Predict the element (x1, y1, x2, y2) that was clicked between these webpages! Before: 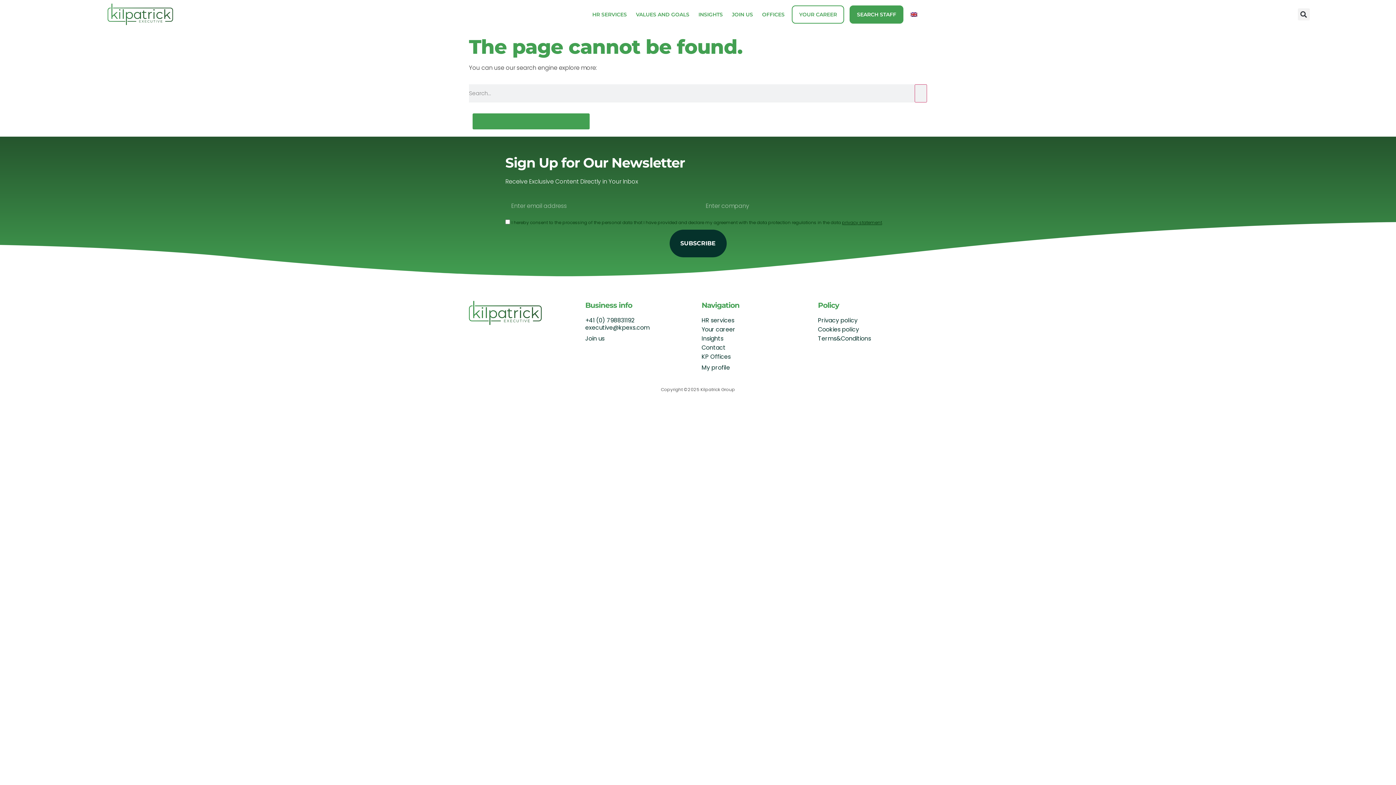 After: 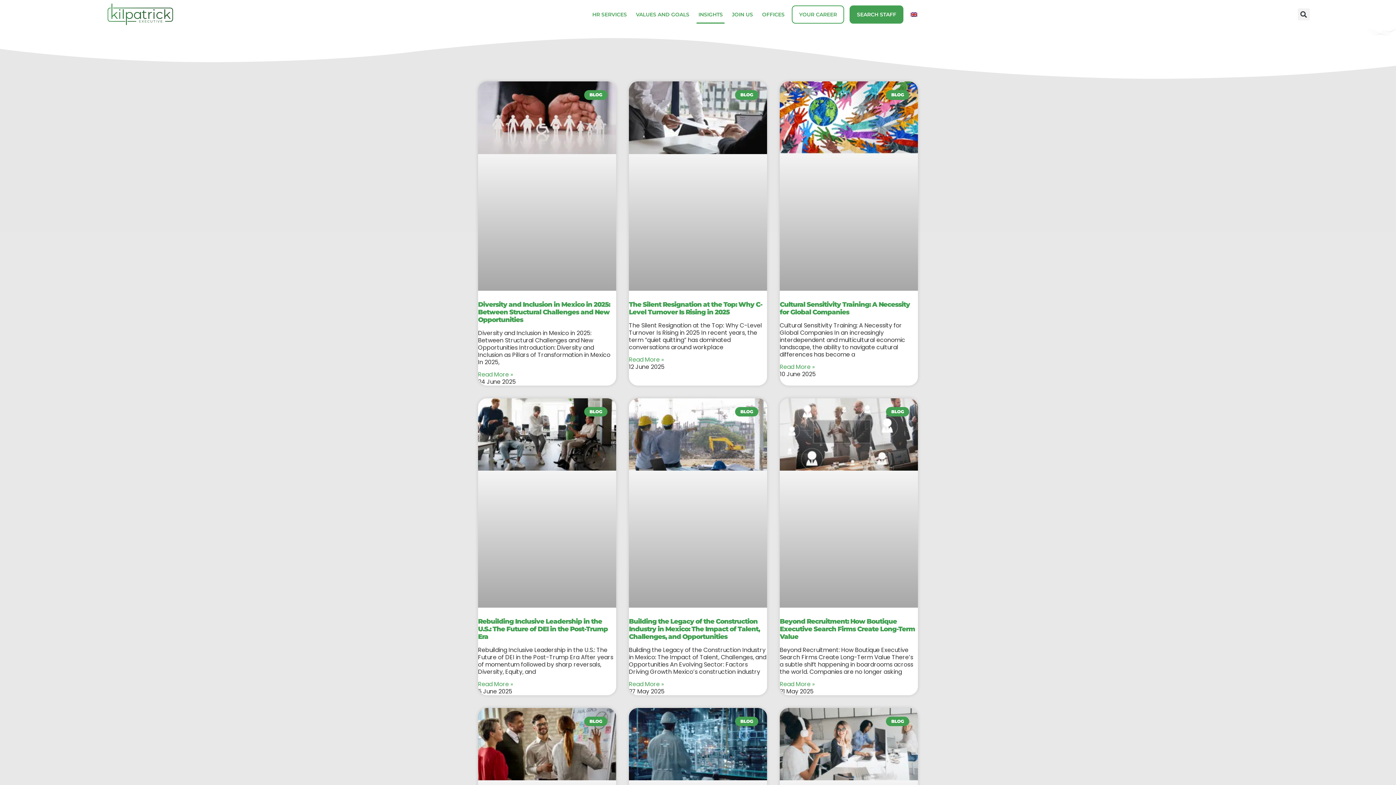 Action: label: Insights bbox: (701, 335, 810, 342)